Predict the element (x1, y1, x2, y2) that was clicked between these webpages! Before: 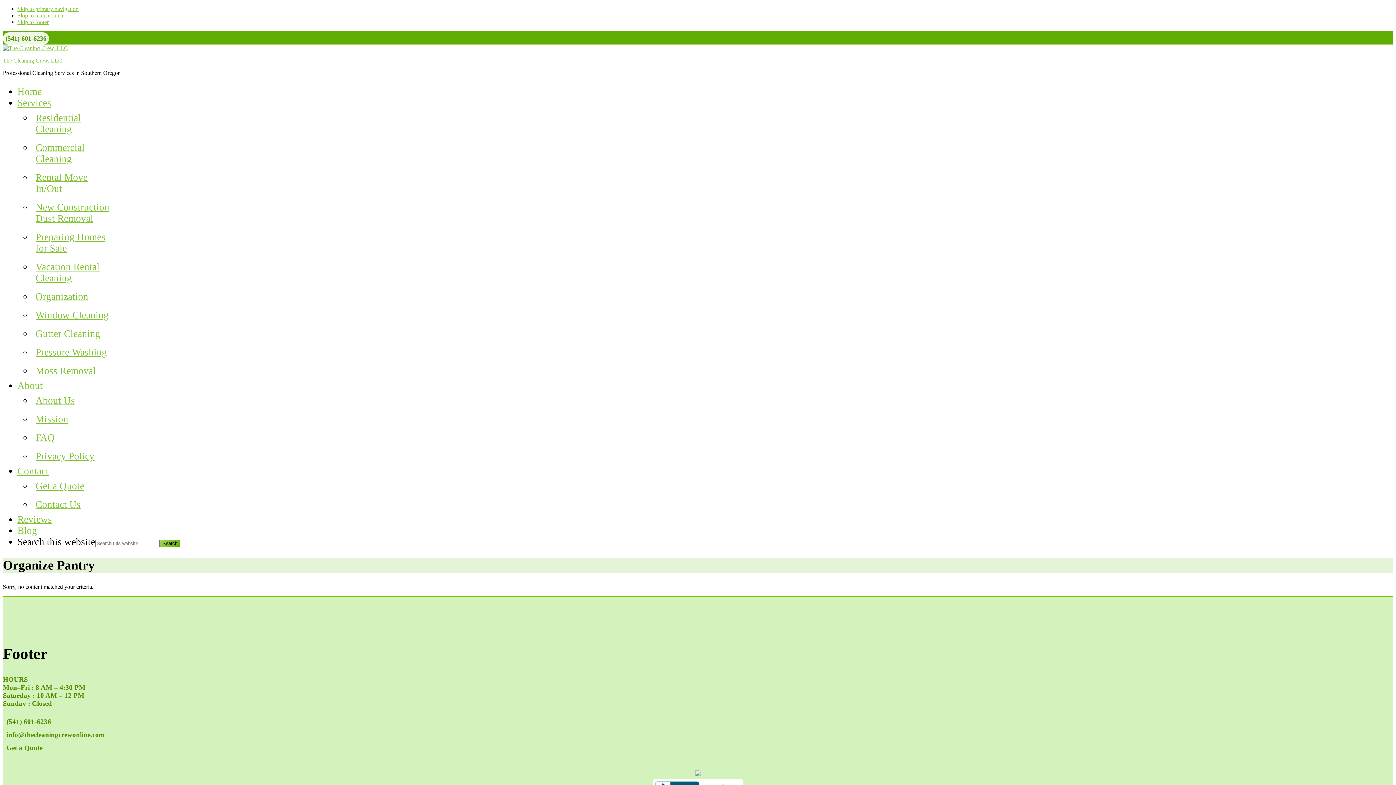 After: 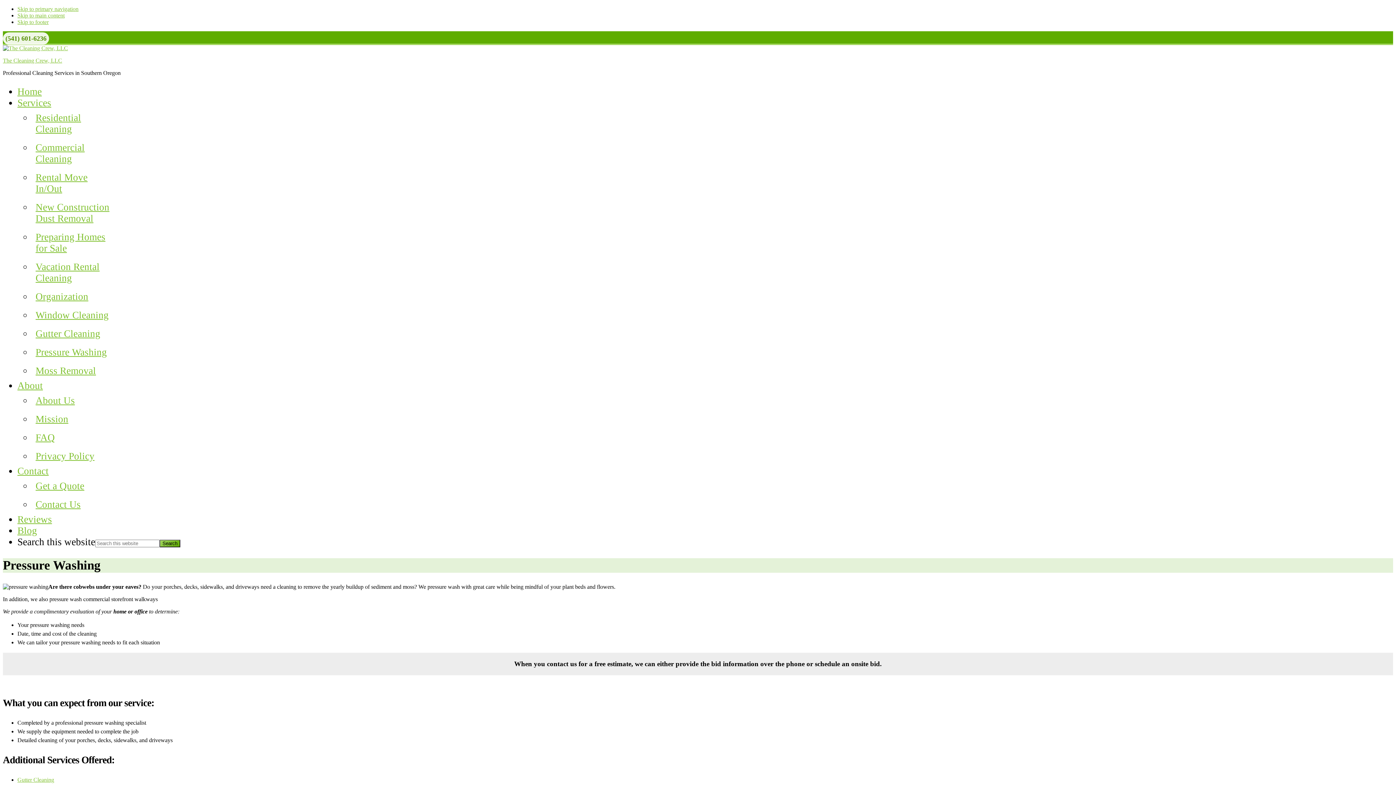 Action: bbox: (35, 346, 106, 357) label: Pressure Washing